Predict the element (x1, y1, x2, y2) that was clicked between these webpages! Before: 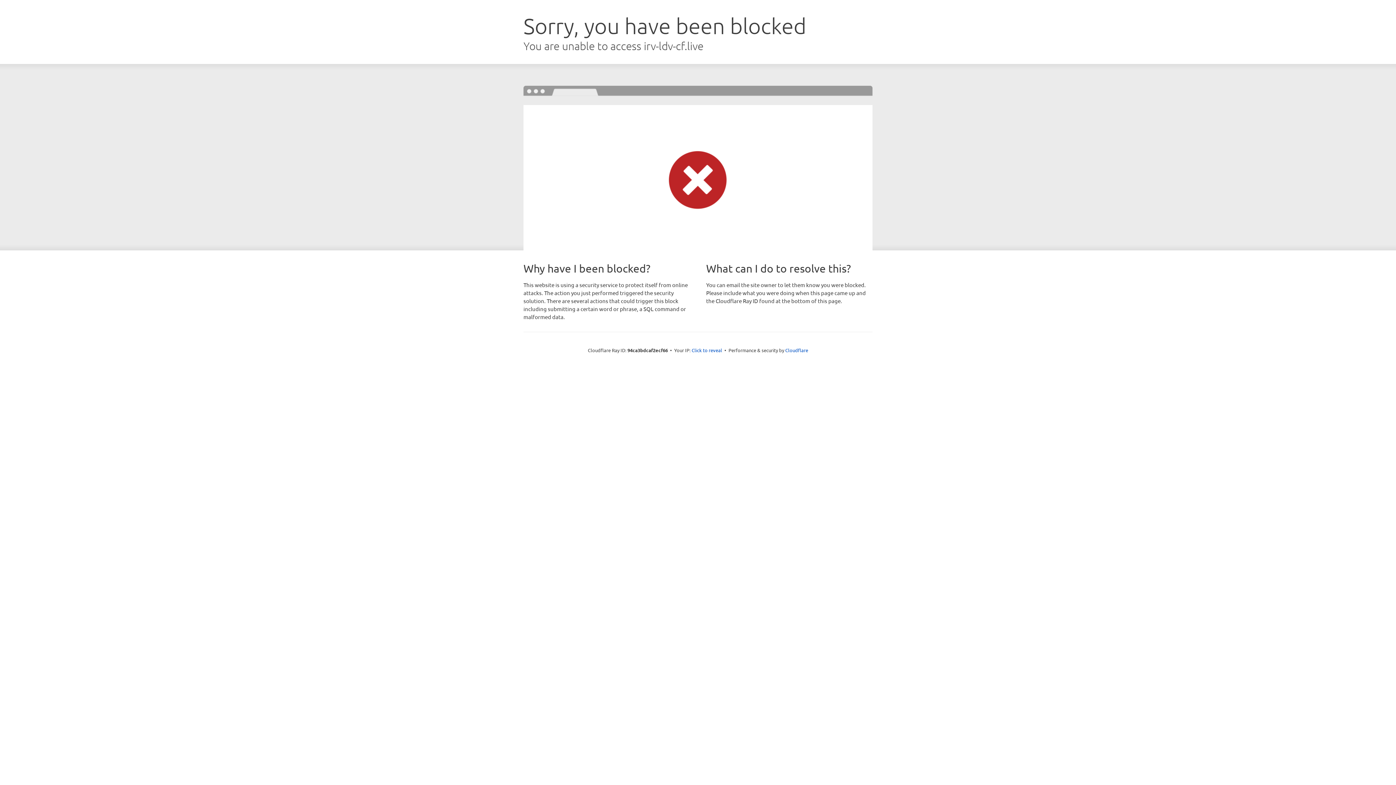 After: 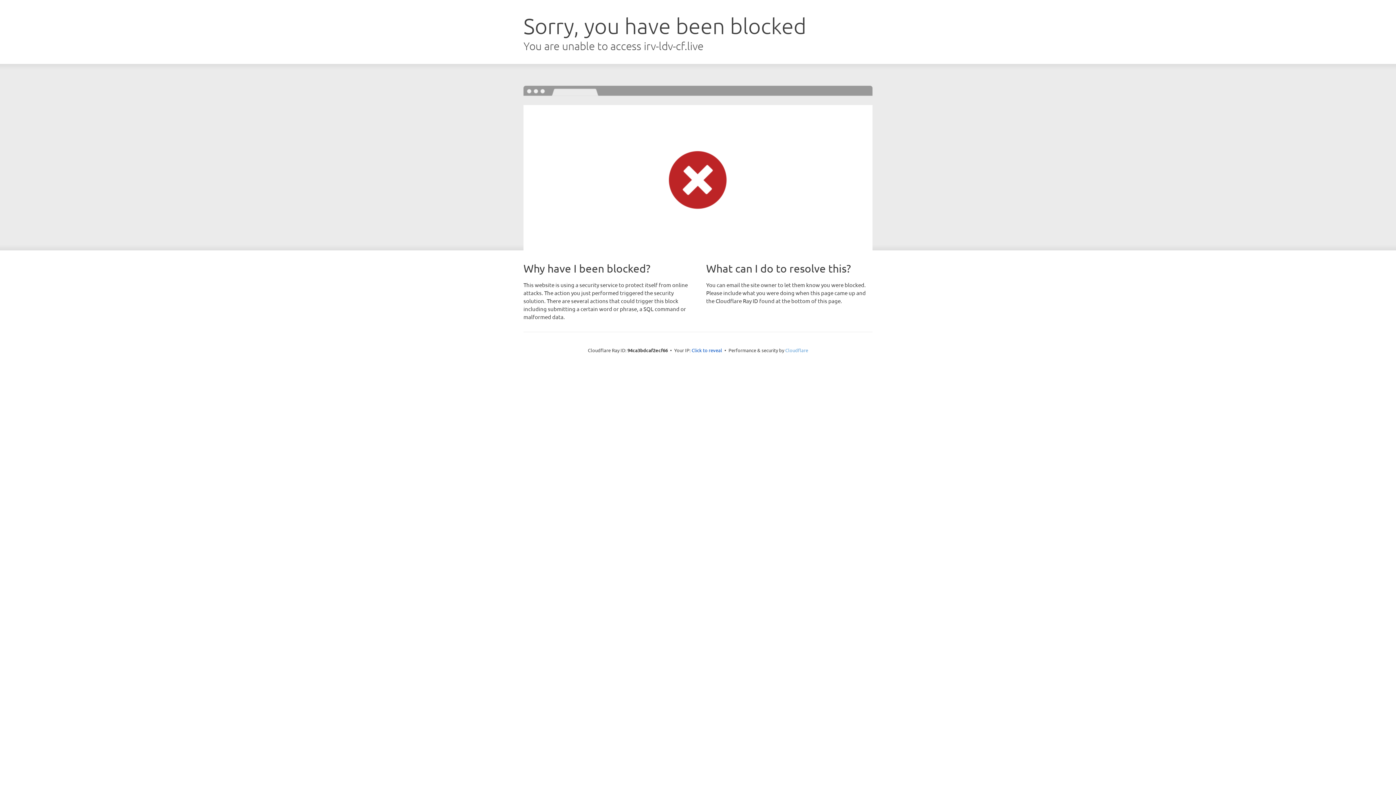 Action: bbox: (785, 347, 808, 353) label: Cloudflare